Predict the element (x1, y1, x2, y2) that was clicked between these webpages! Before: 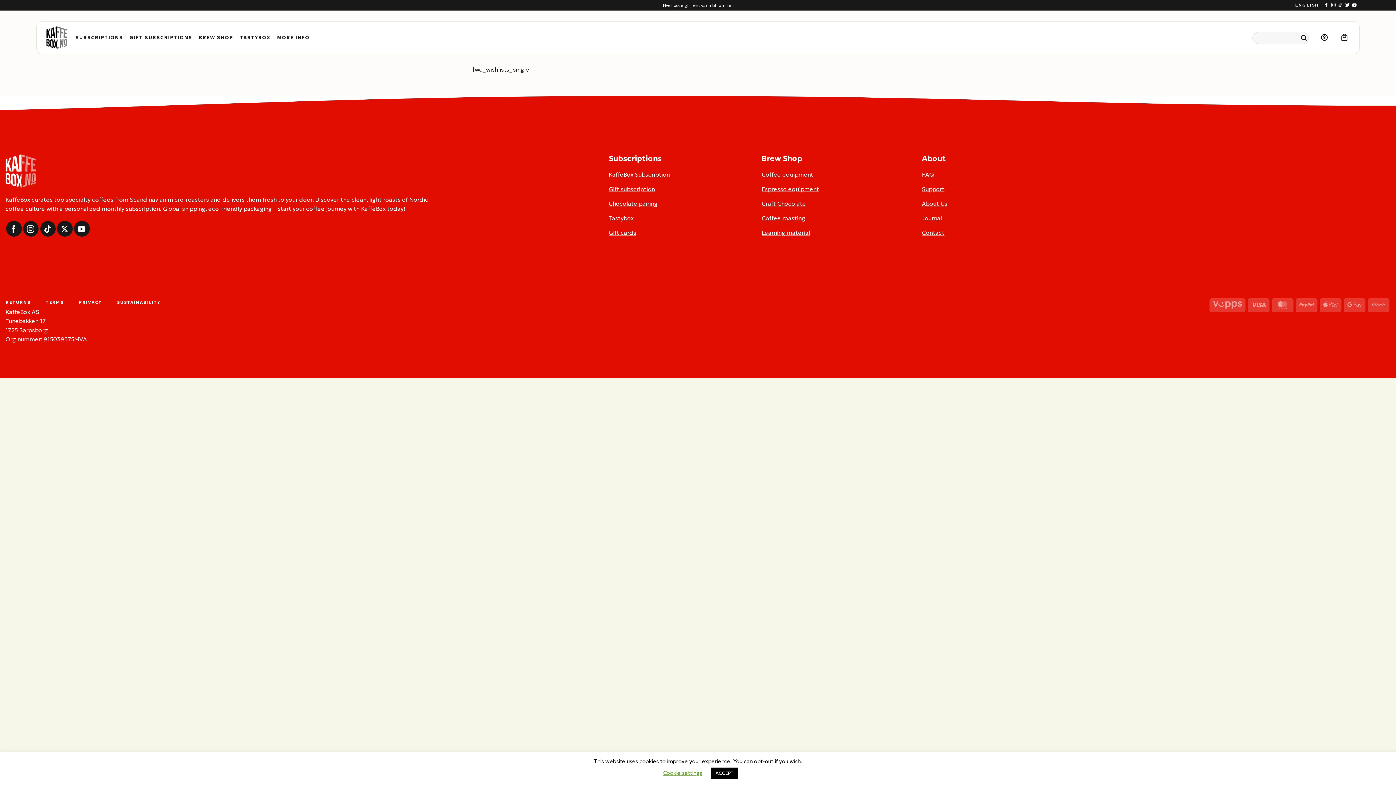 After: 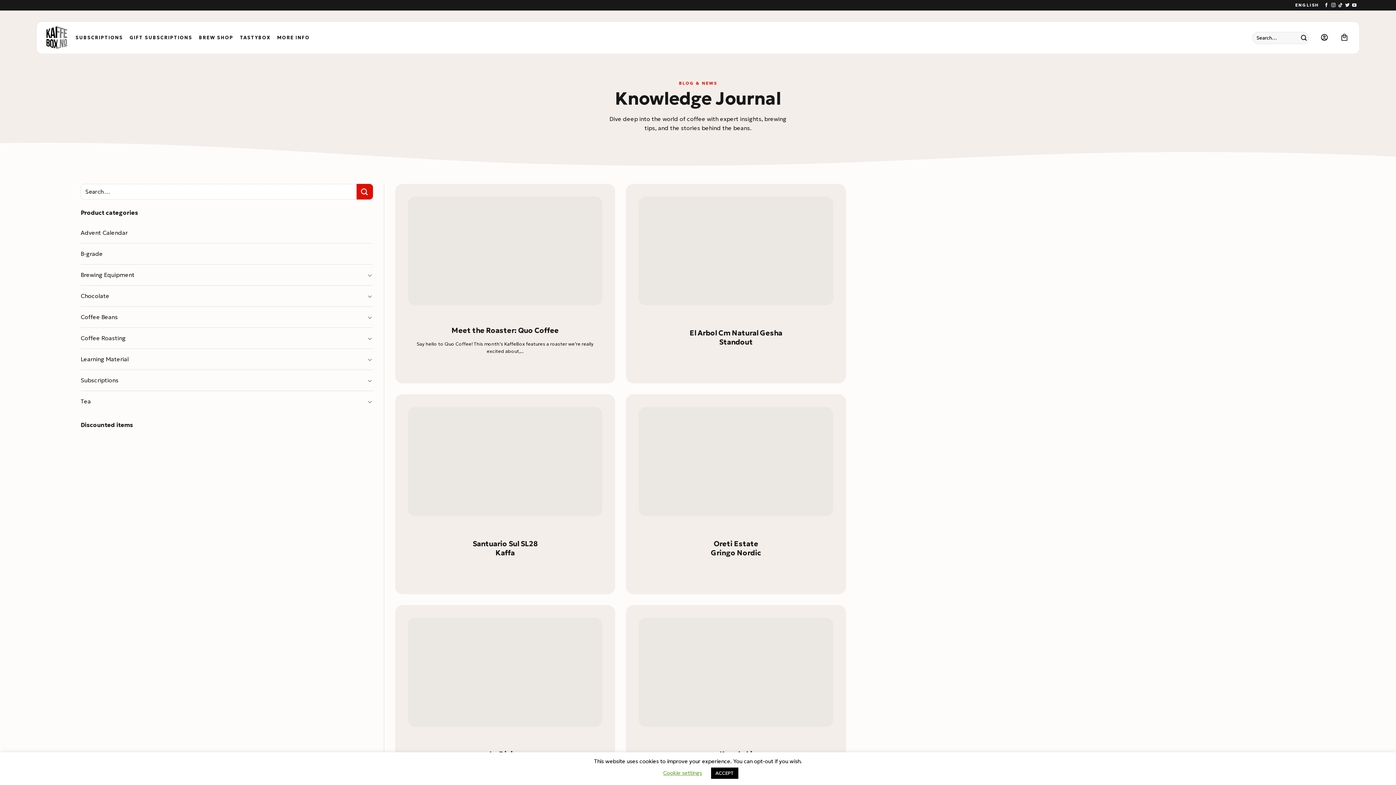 Action: label: Journal bbox: (922, 212, 1068, 226)